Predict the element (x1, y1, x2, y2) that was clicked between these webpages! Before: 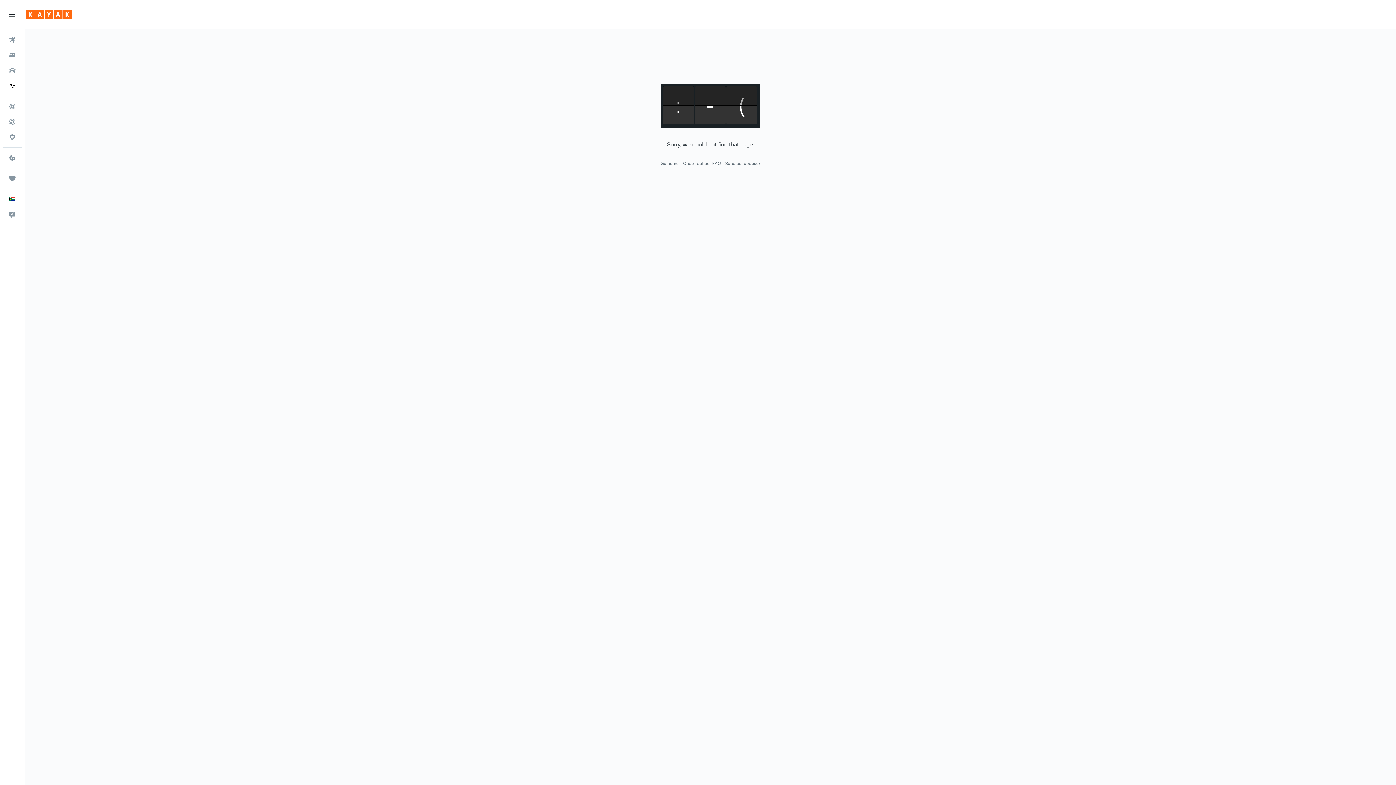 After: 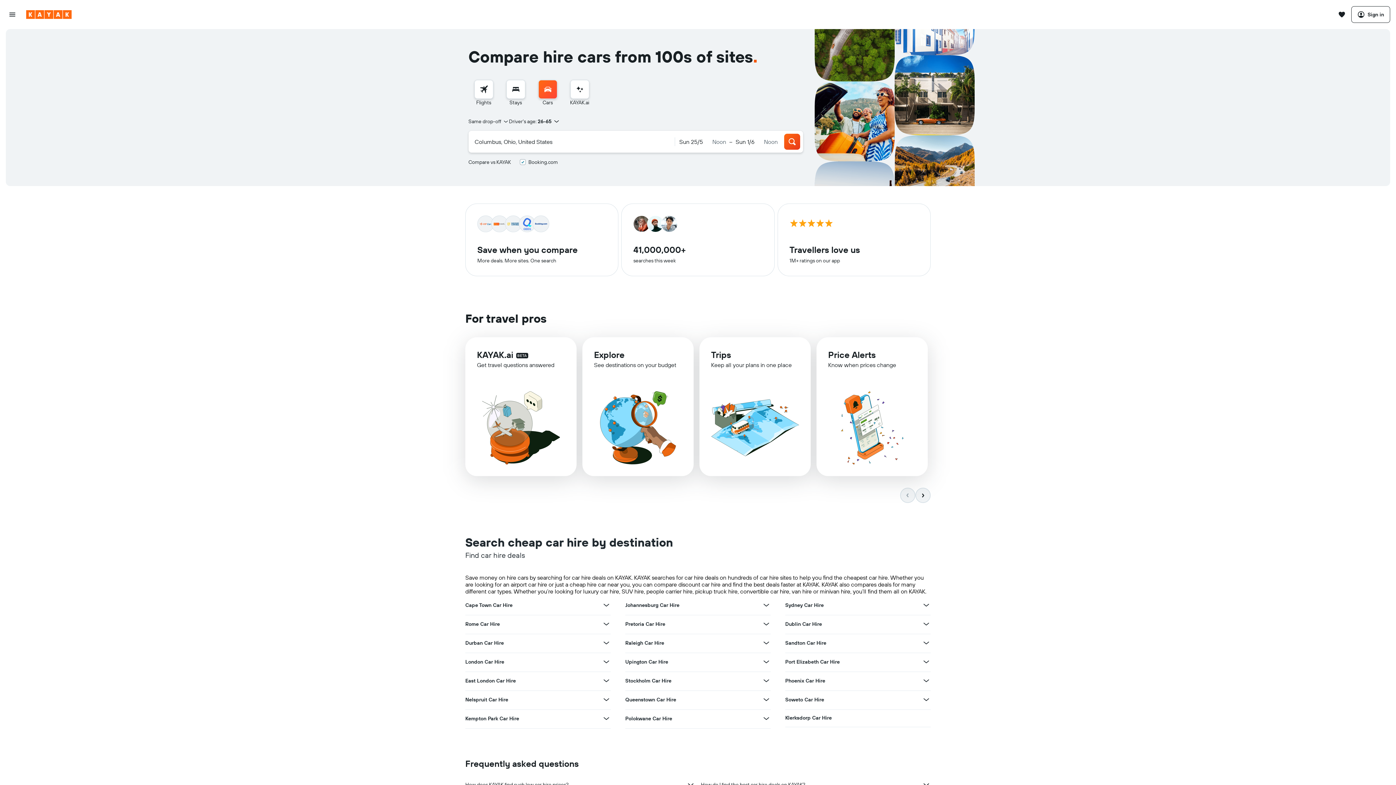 Action: bbox: (2, 129, 21, 144) label: Find out where you can travel 